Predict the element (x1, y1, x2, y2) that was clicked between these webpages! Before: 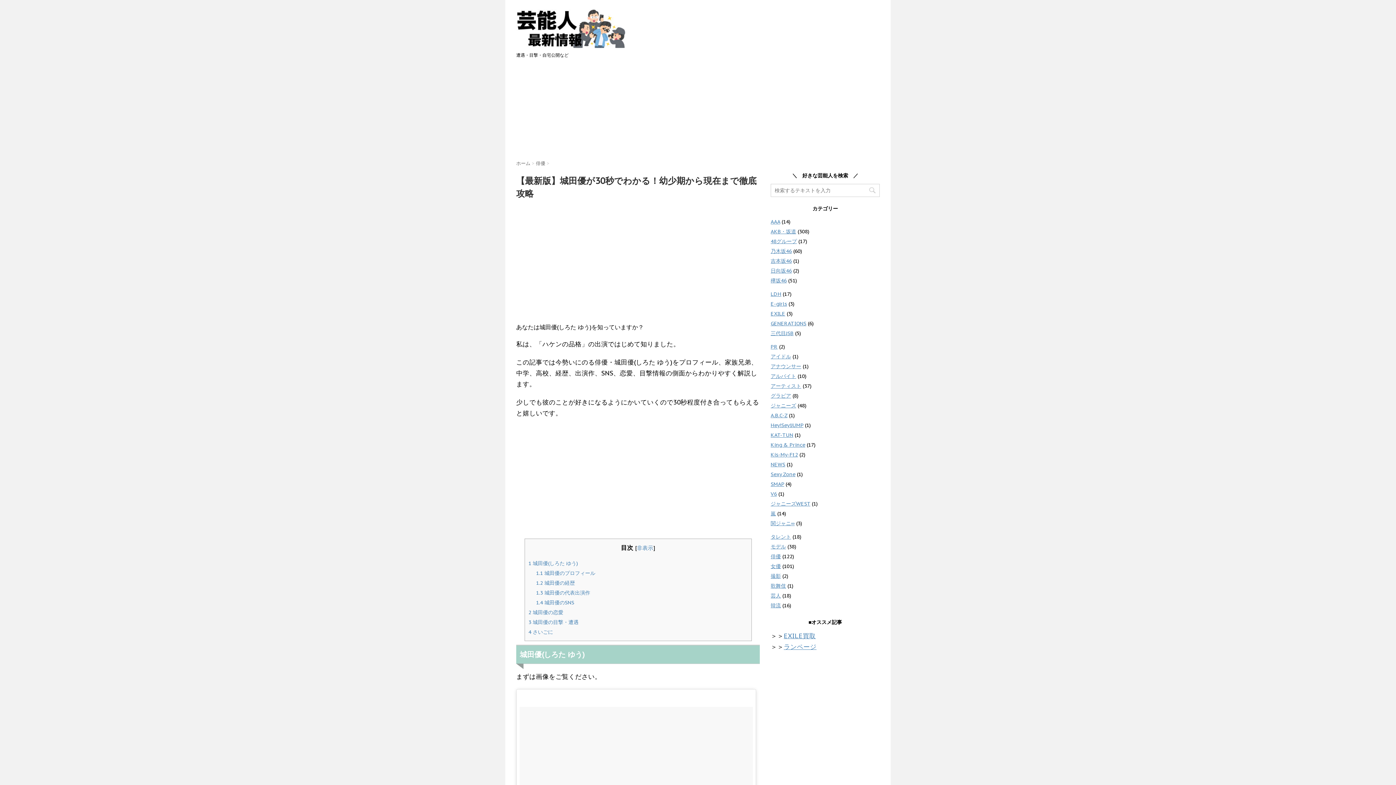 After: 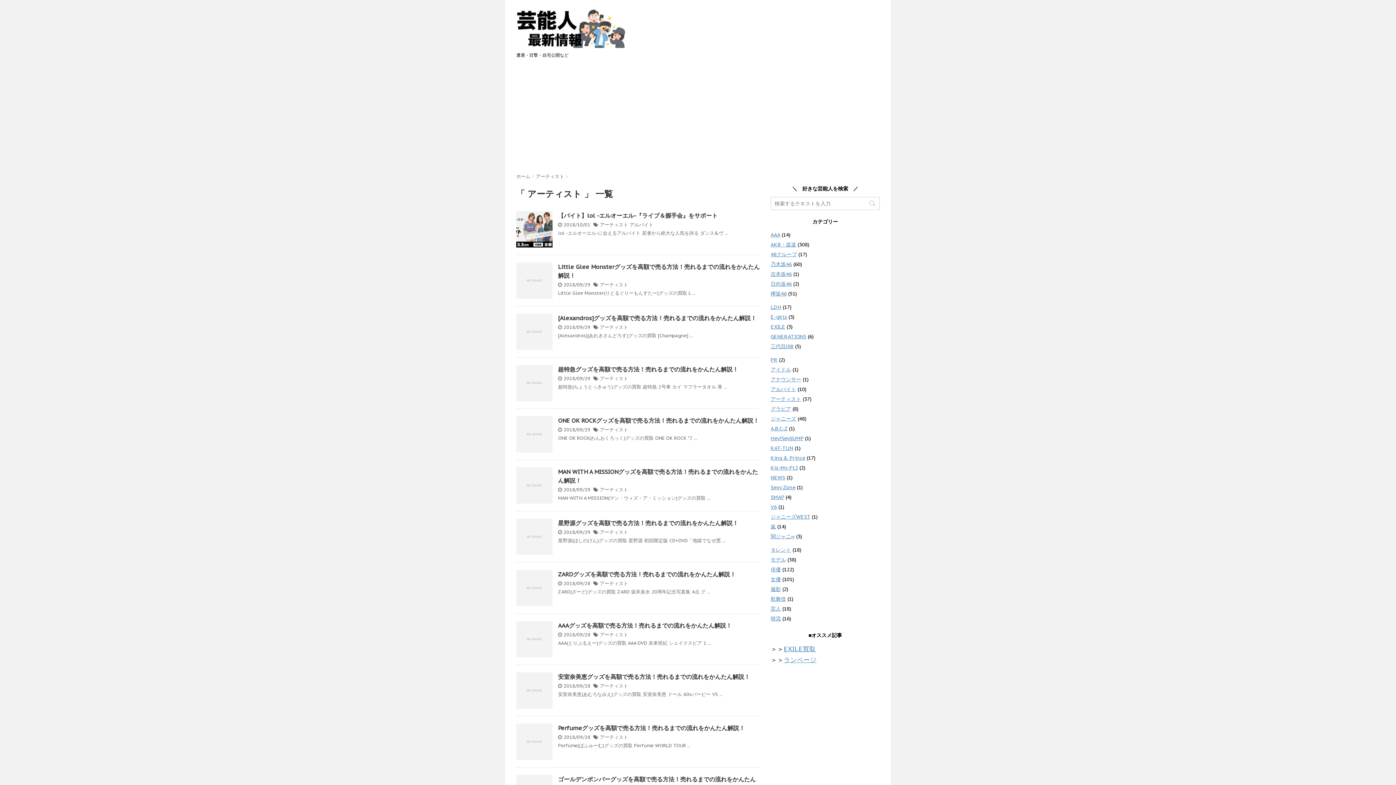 Action: label: アーティスト bbox: (770, 382, 801, 389)